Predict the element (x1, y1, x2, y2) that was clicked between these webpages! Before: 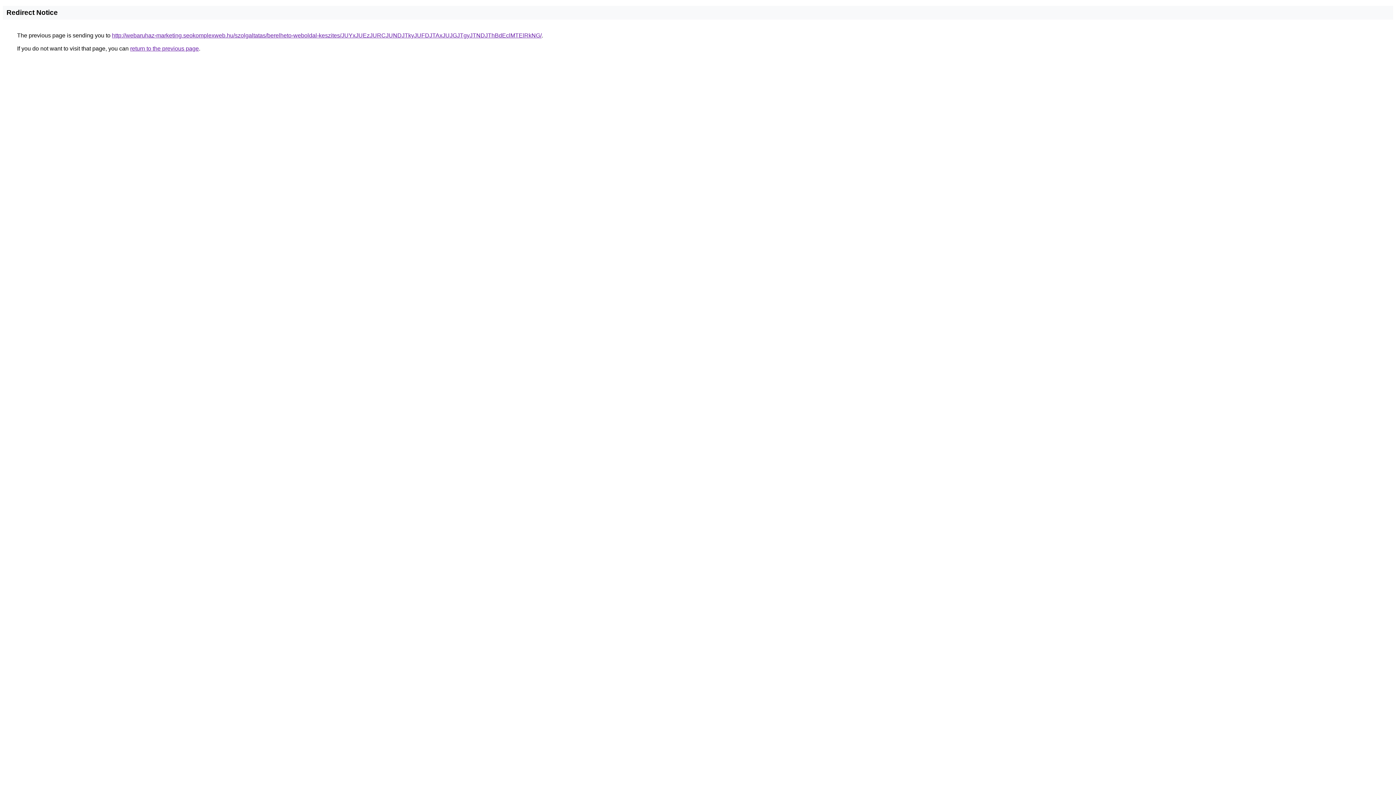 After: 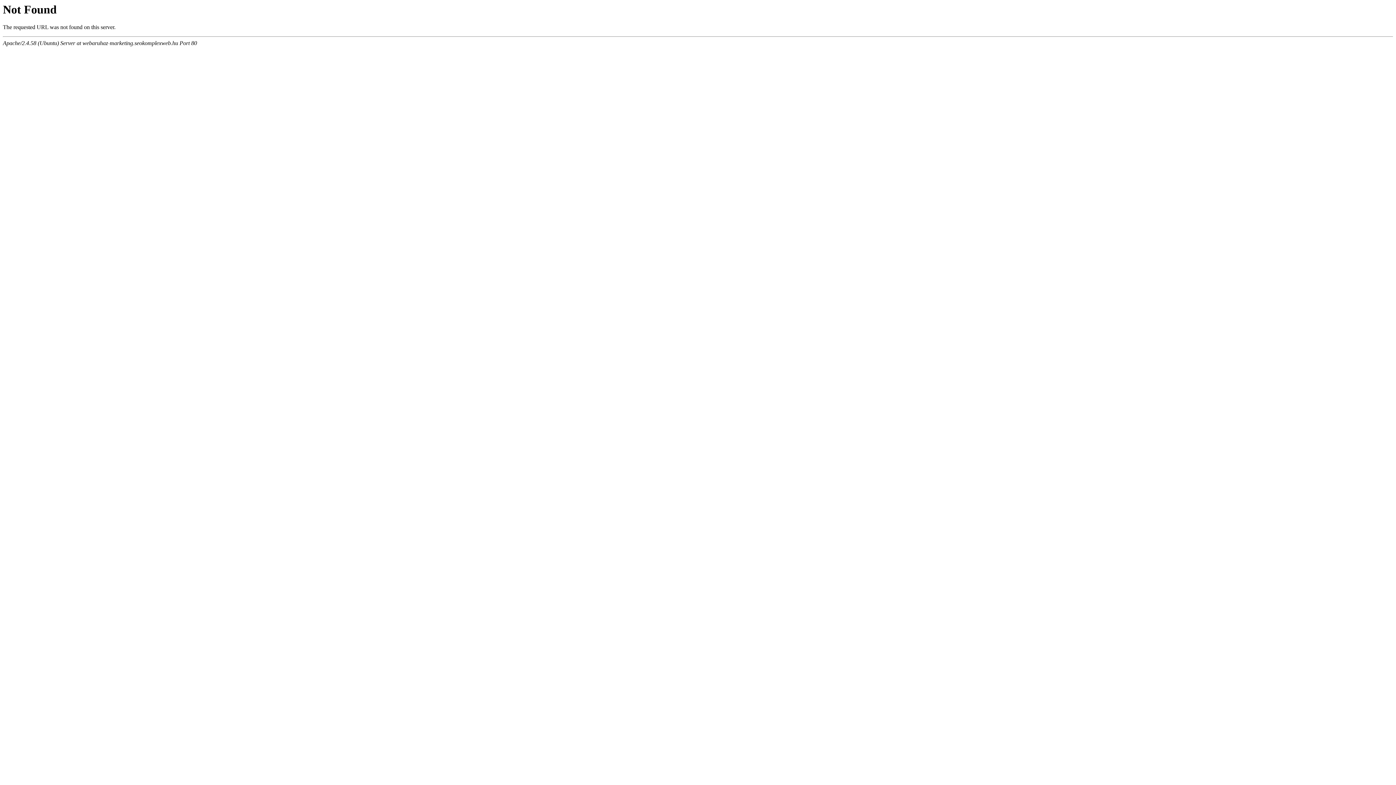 Action: label: http://webaruhaz-marketing.seokomplexweb.hu/szolgaltatas/berelheto-weboldal-keszites/JUYxJUEzJURCJUNDJTkyJUFDJTAxJUJGJTgyJTNDJThBdEclMTElRkNG/ bbox: (112, 32, 541, 38)